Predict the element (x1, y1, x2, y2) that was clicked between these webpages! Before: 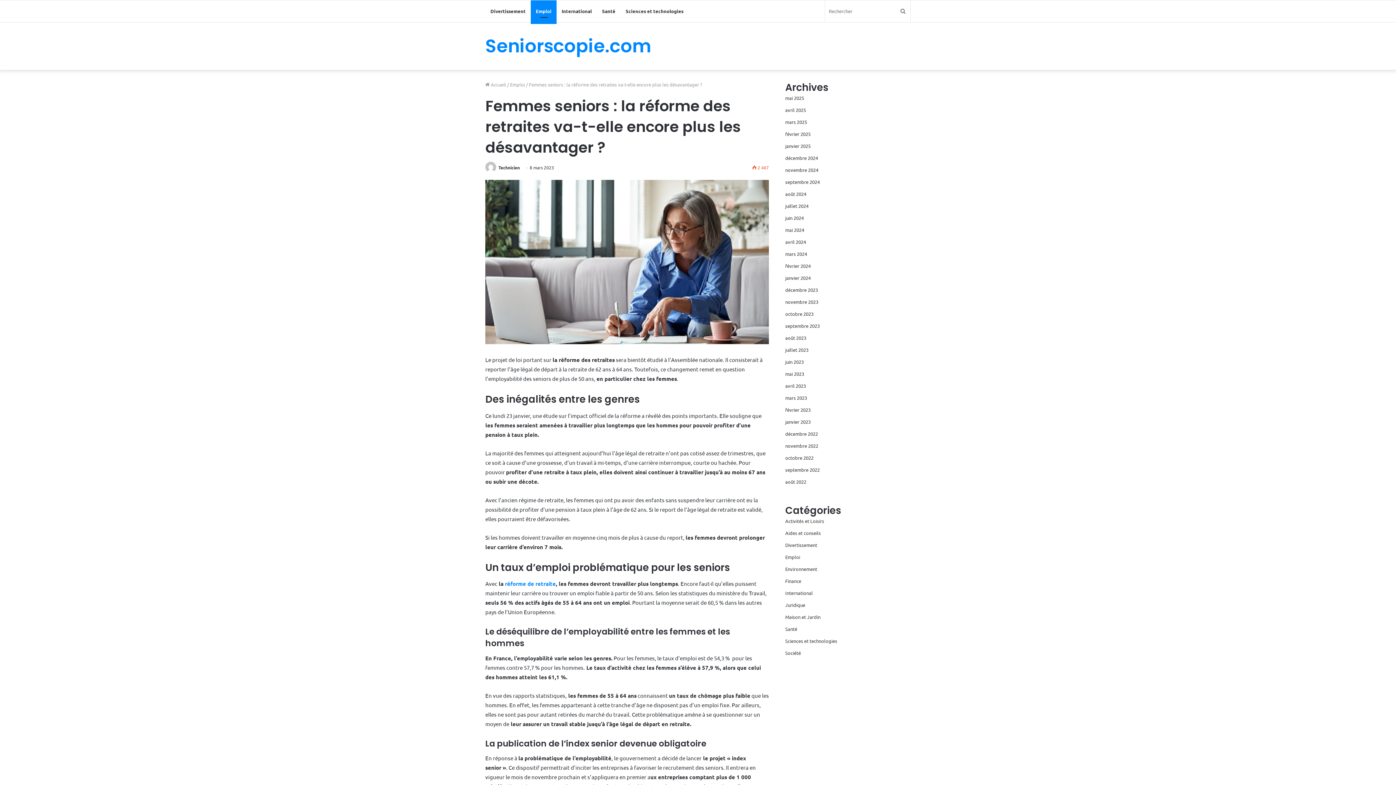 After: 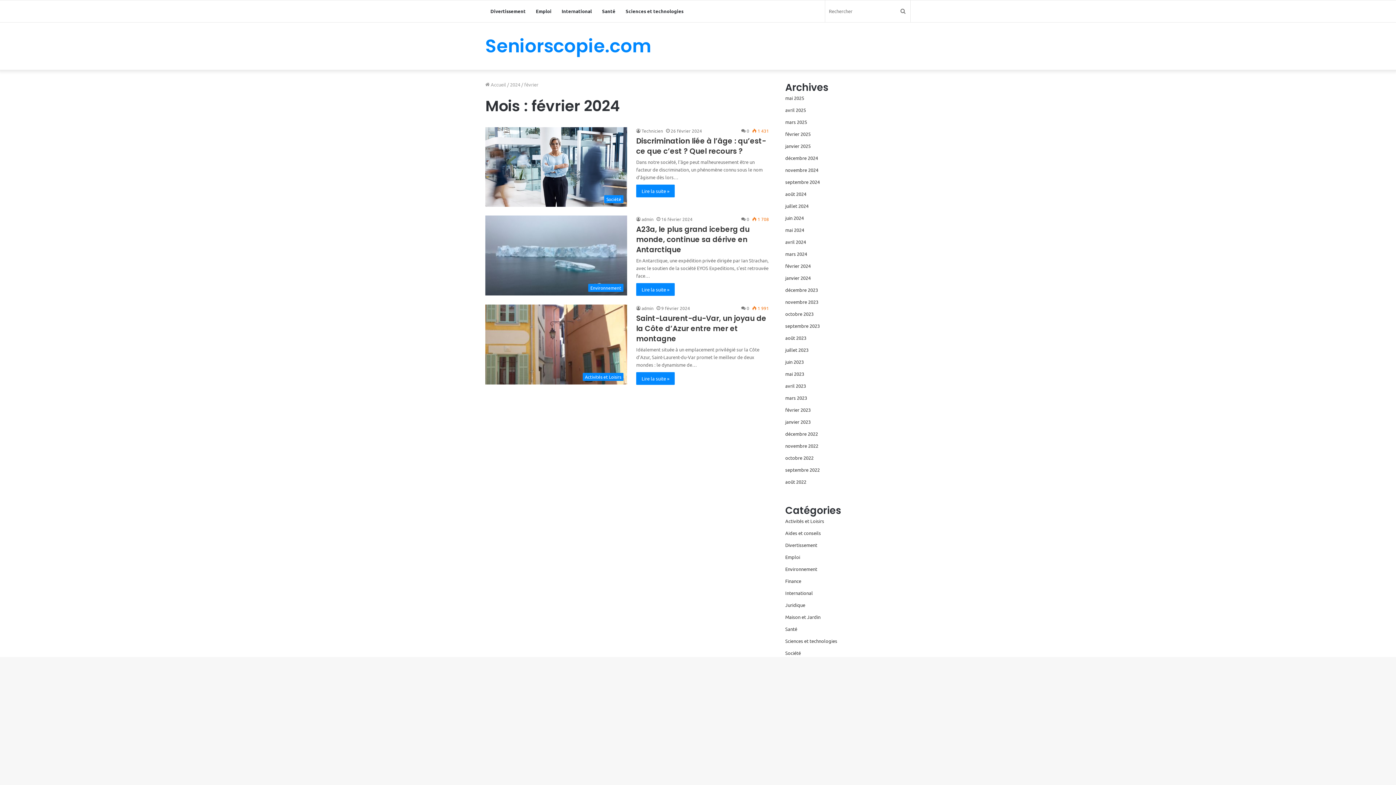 Action: bbox: (785, 262, 810, 269) label: février 2024